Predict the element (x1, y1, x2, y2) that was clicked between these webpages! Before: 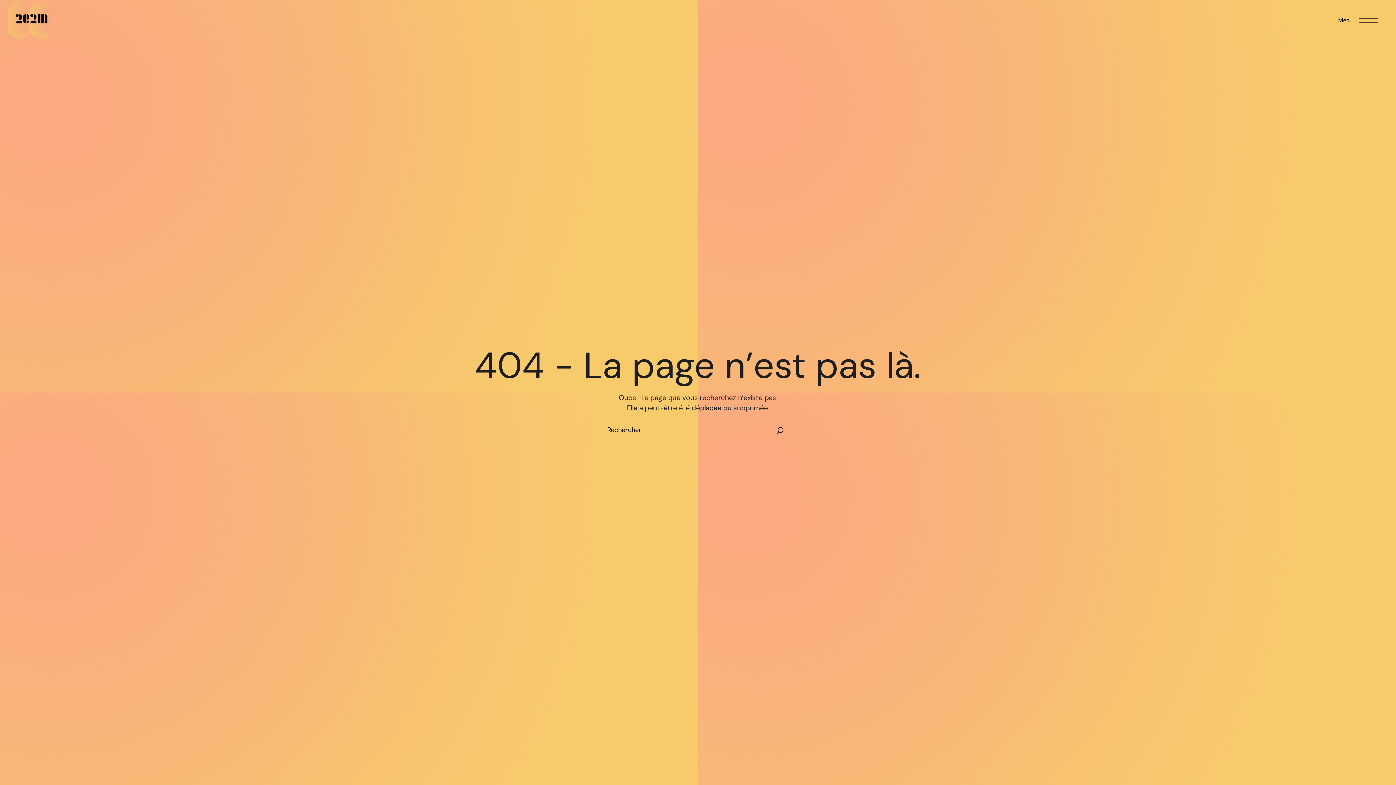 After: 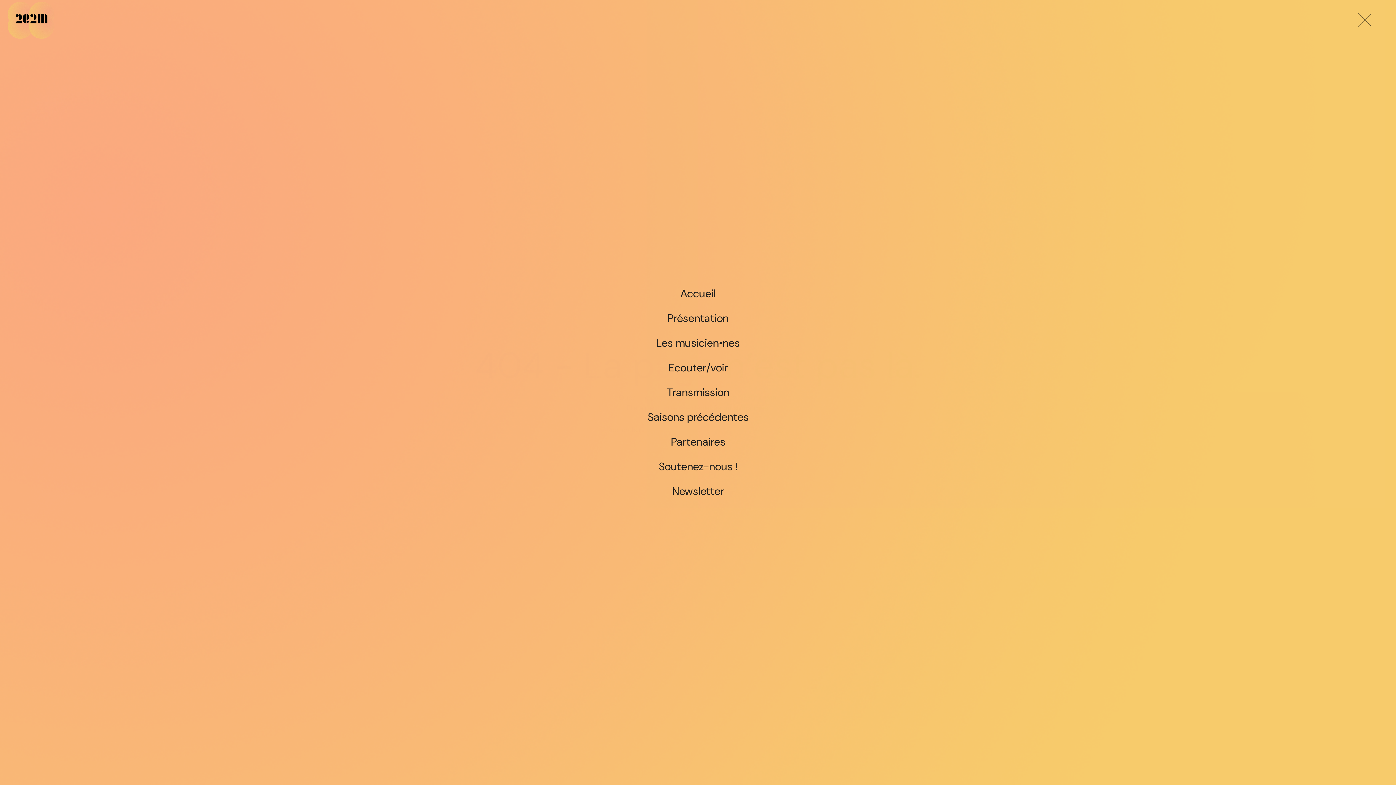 Action: bbox: (1320, 18, 1396, 22) label: Open the menu